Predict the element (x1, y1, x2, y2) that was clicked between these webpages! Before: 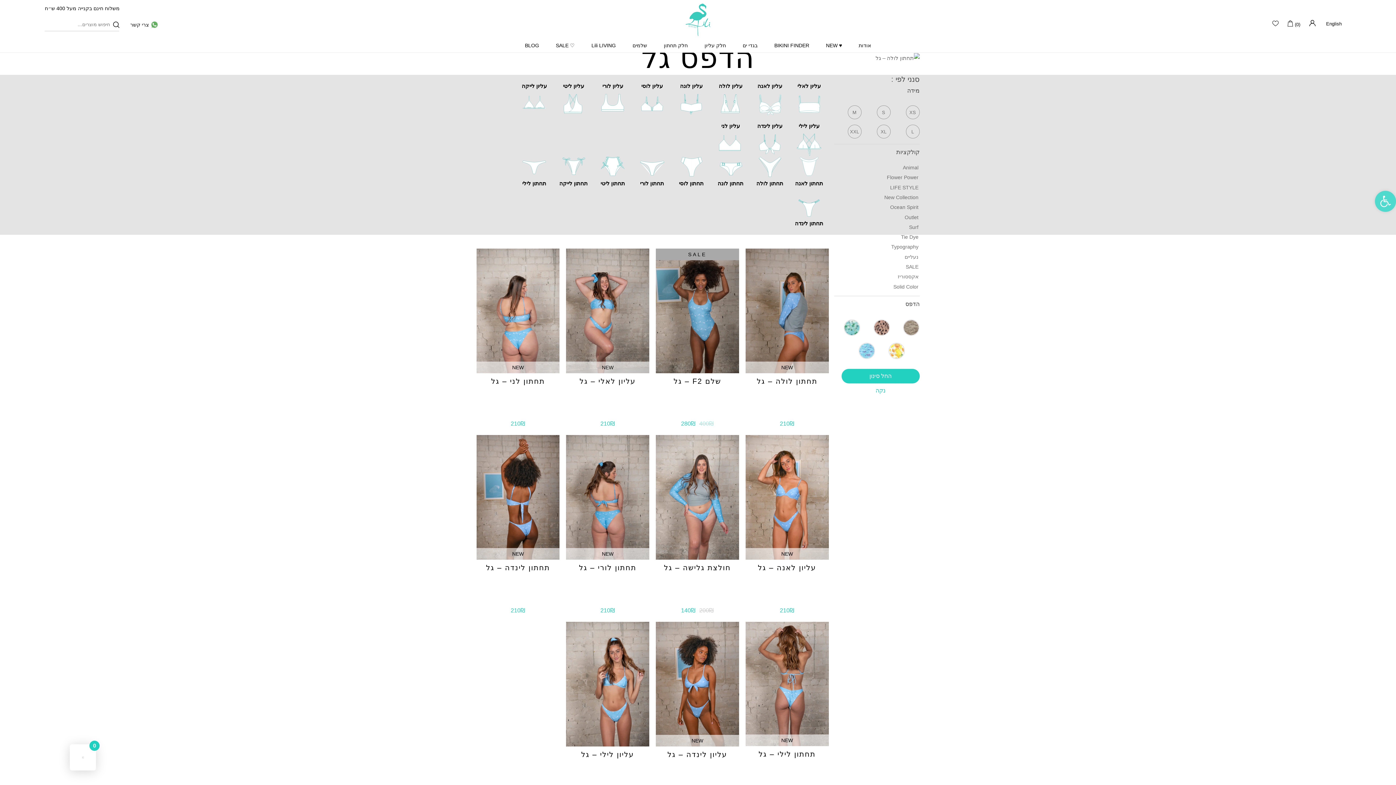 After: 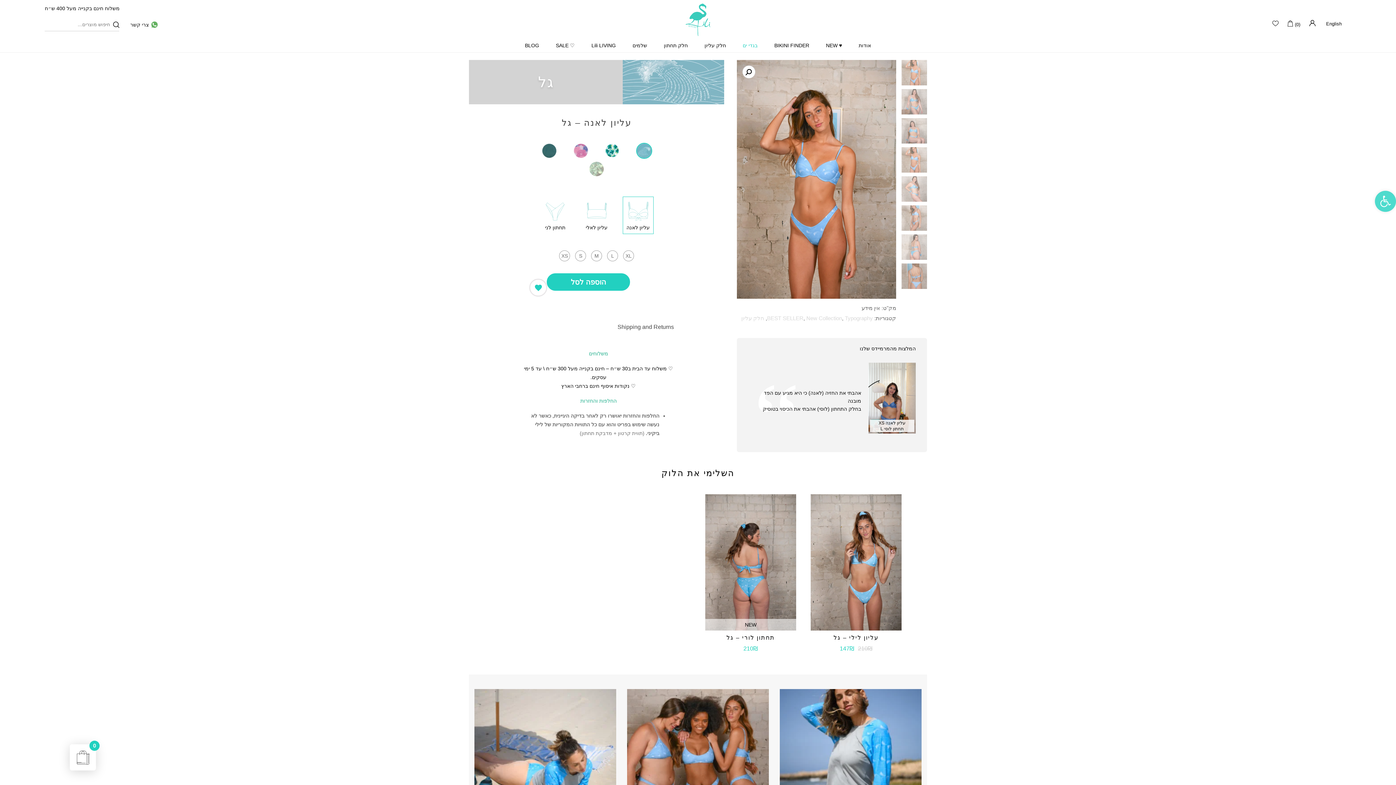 Action: bbox: (745, 560, 828, 616) label: עליון לאנה – גל

210₪